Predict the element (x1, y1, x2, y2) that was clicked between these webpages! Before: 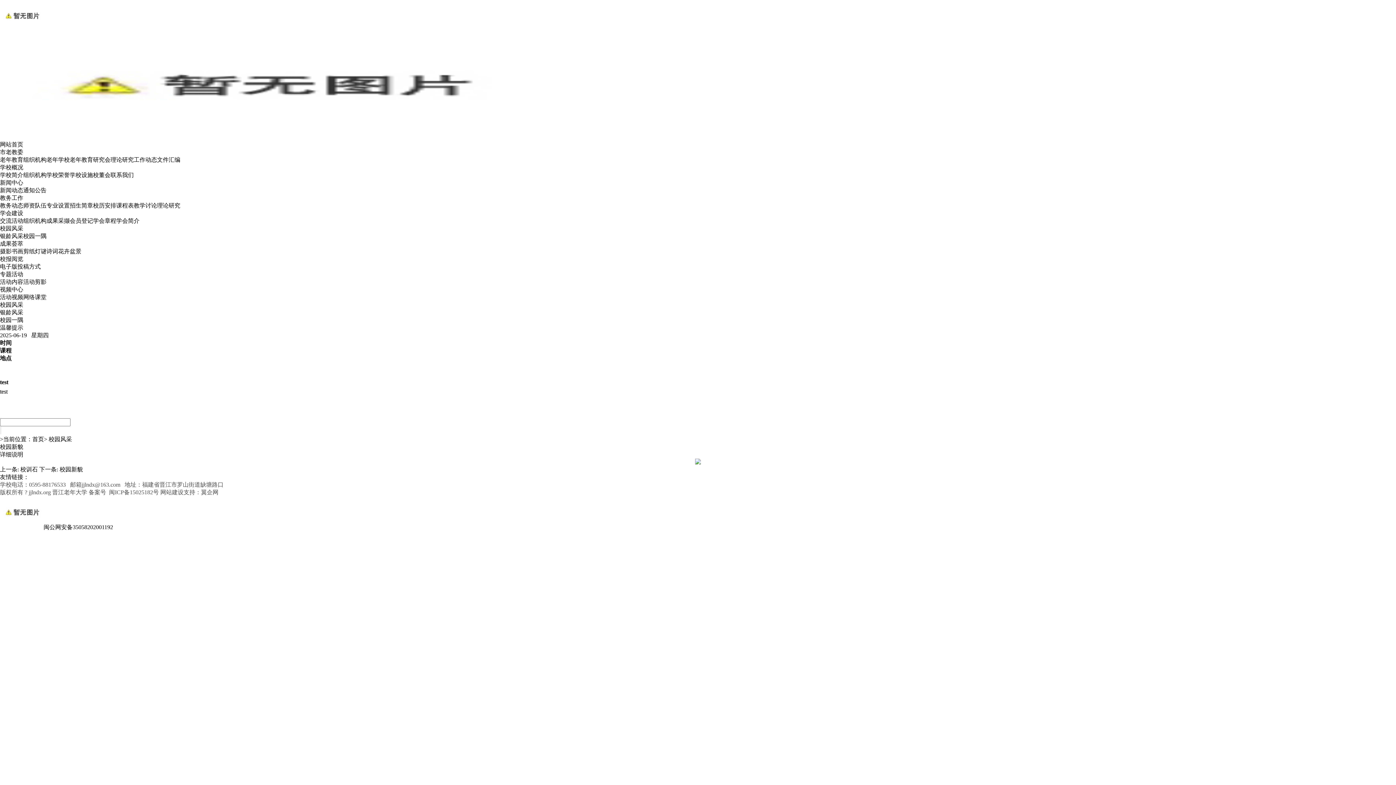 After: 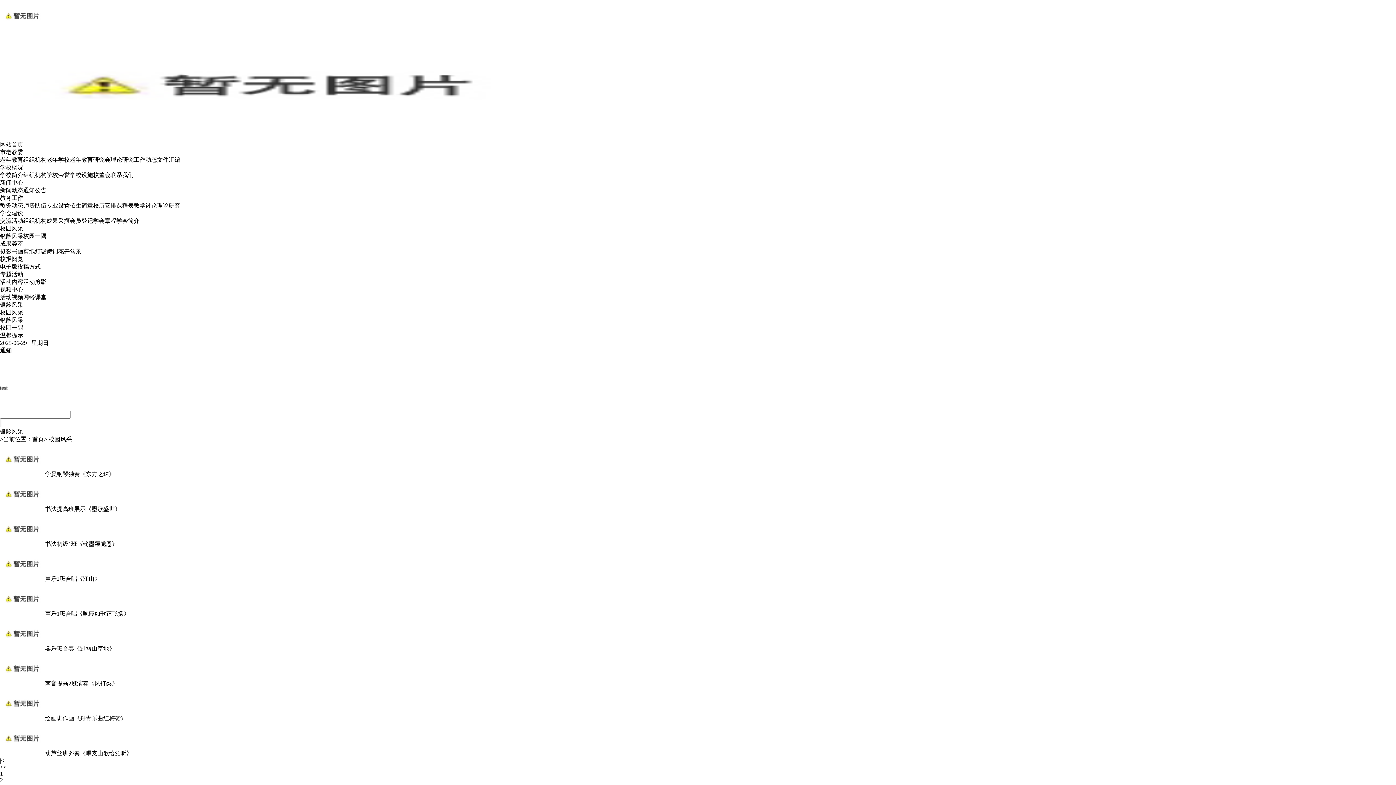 Action: label: 银龄风采 bbox: (0, 309, 23, 315)